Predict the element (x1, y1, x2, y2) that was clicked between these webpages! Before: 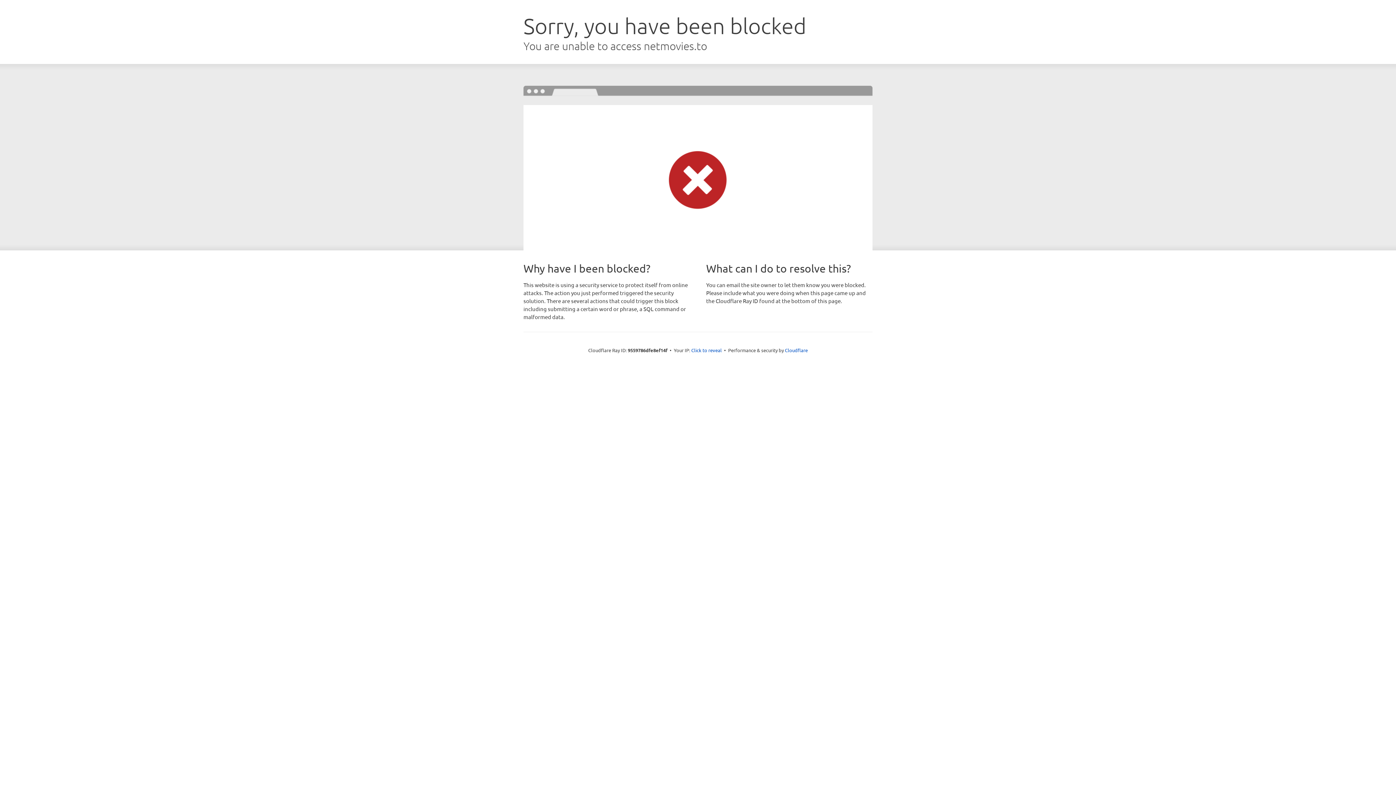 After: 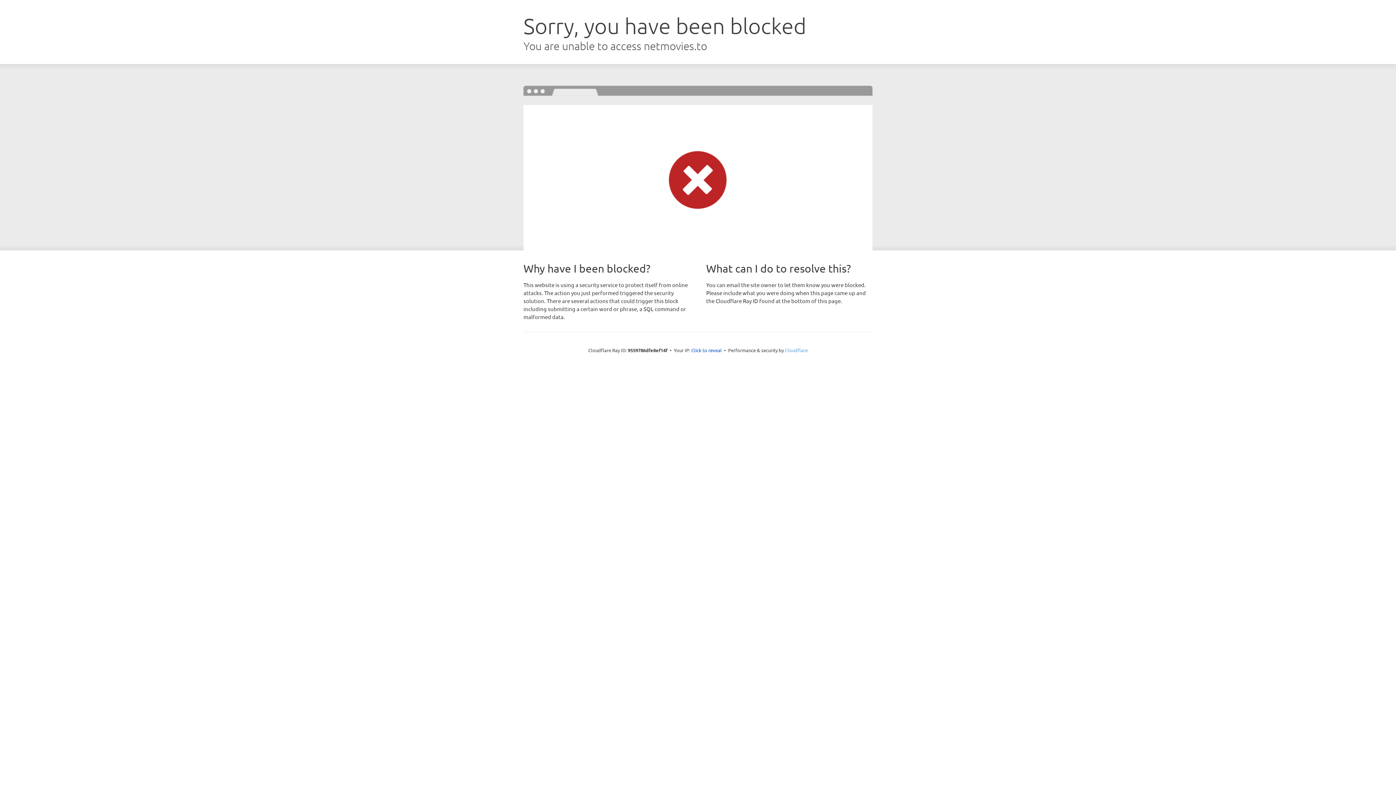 Action: label: Cloudflare bbox: (785, 347, 808, 353)